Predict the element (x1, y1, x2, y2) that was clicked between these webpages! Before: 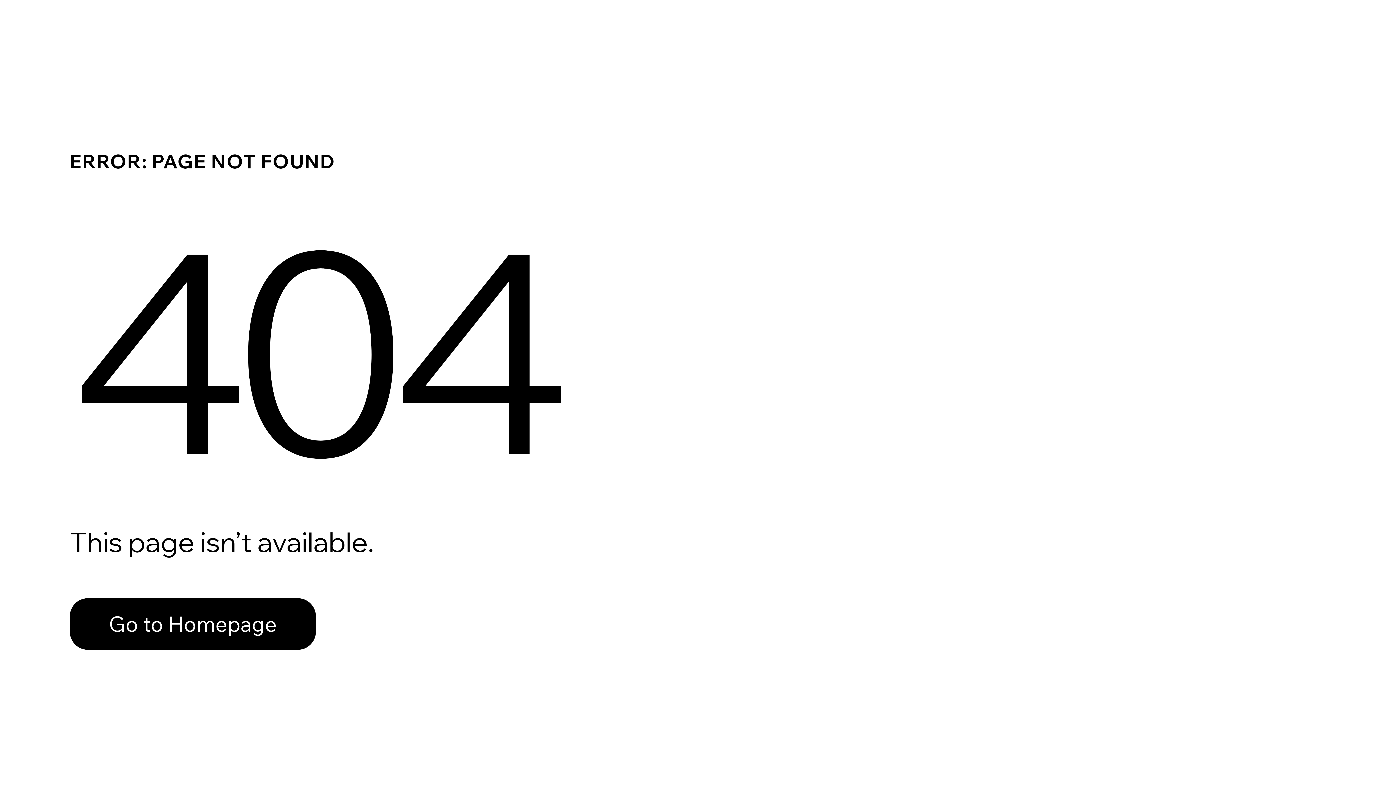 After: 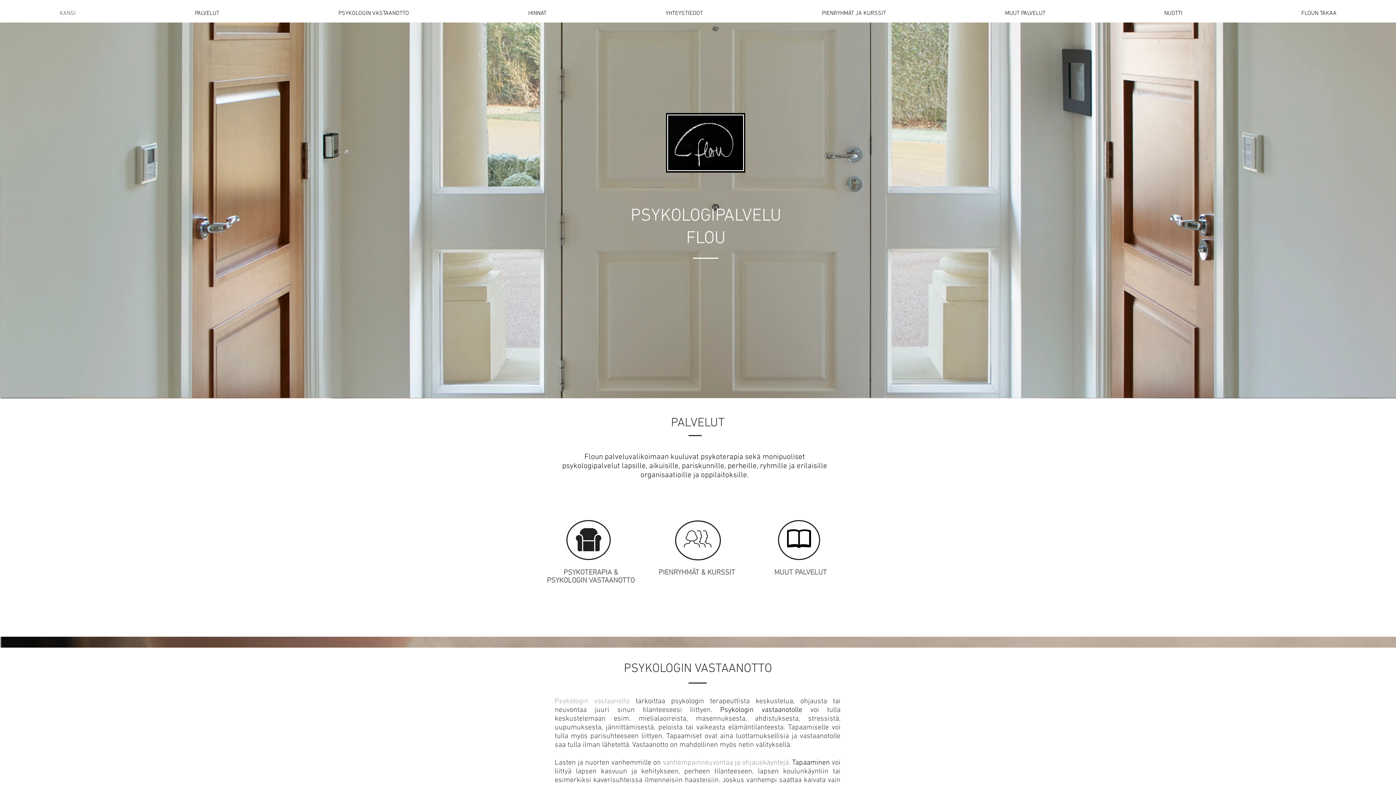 Action: bbox: (69, 582, 768, 659) label: Go to Homepage